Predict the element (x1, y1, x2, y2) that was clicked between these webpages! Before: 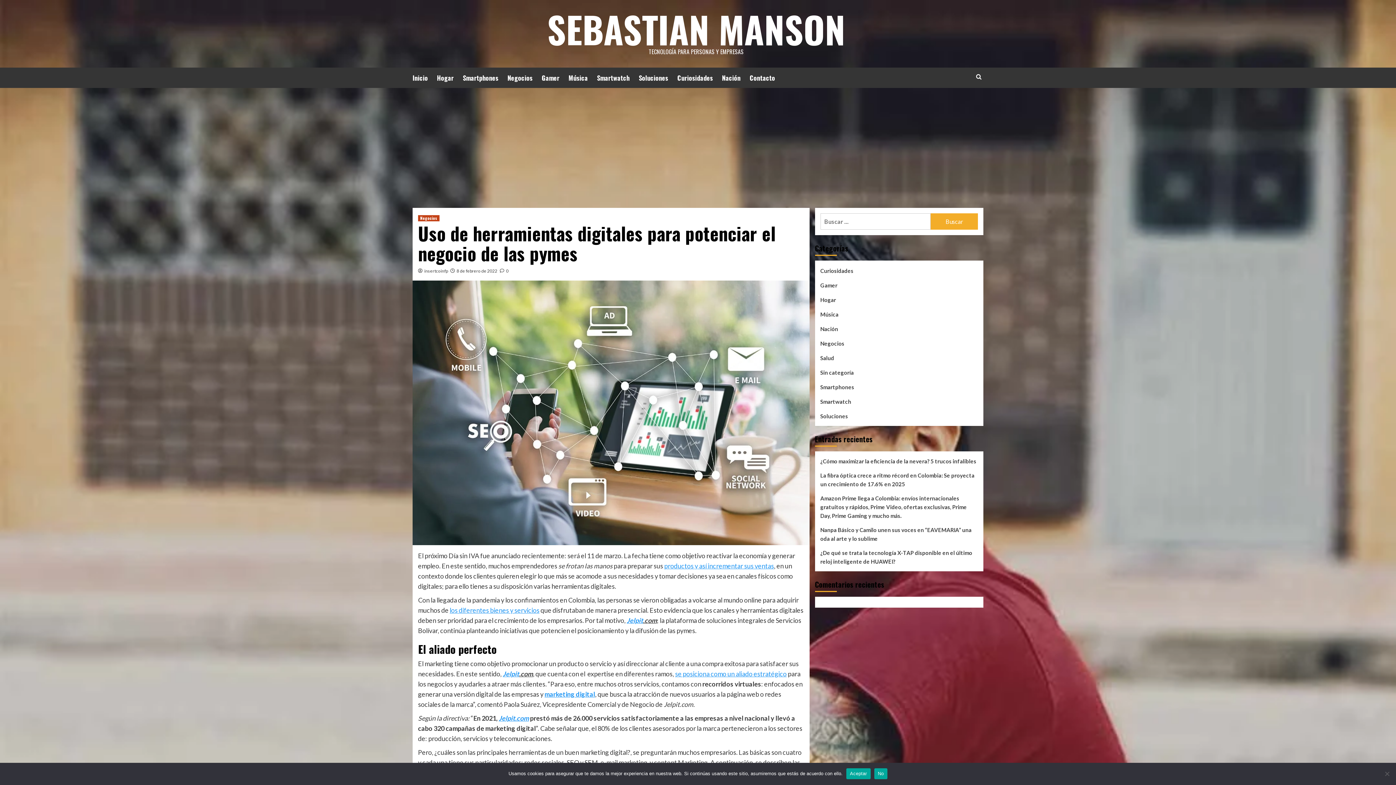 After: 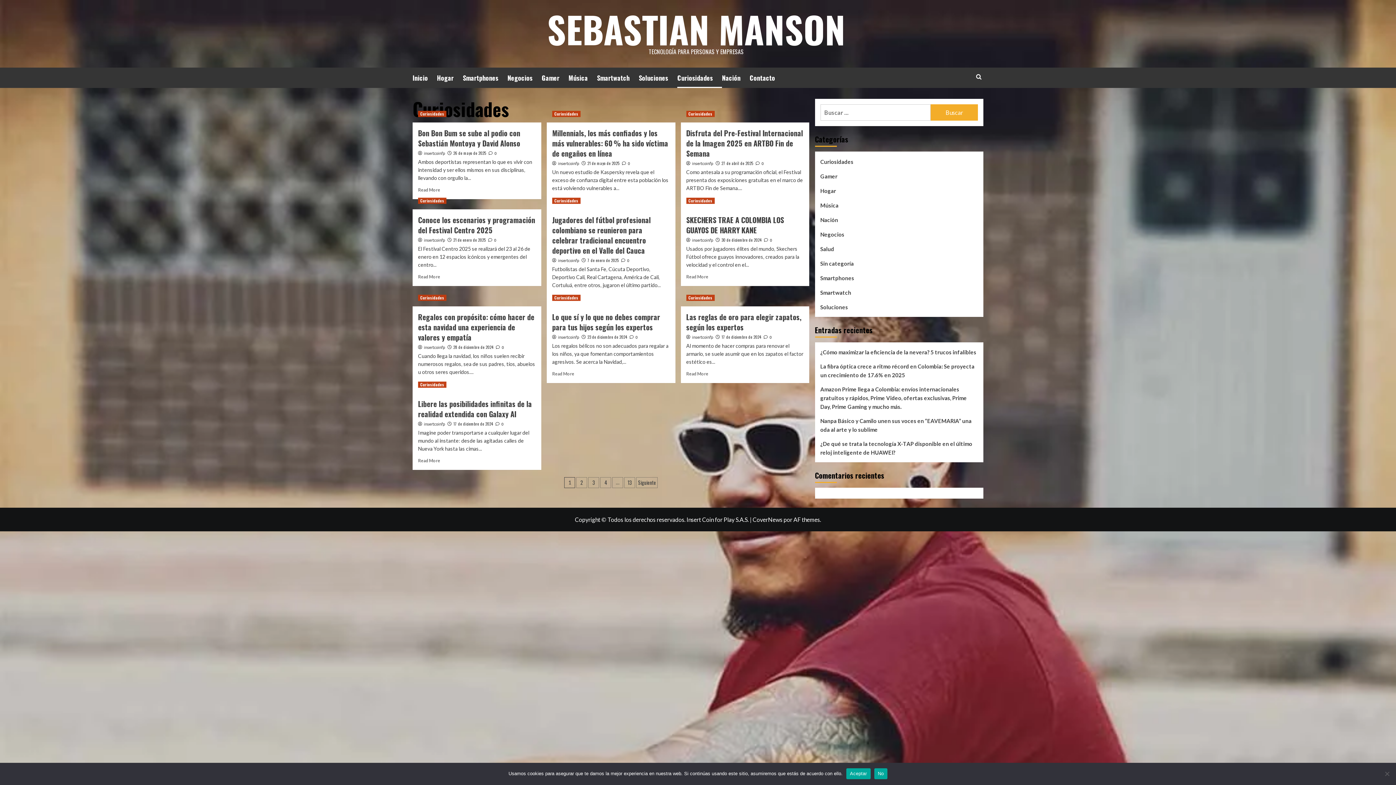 Action: bbox: (677, 67, 722, 88) label: Curiosidades